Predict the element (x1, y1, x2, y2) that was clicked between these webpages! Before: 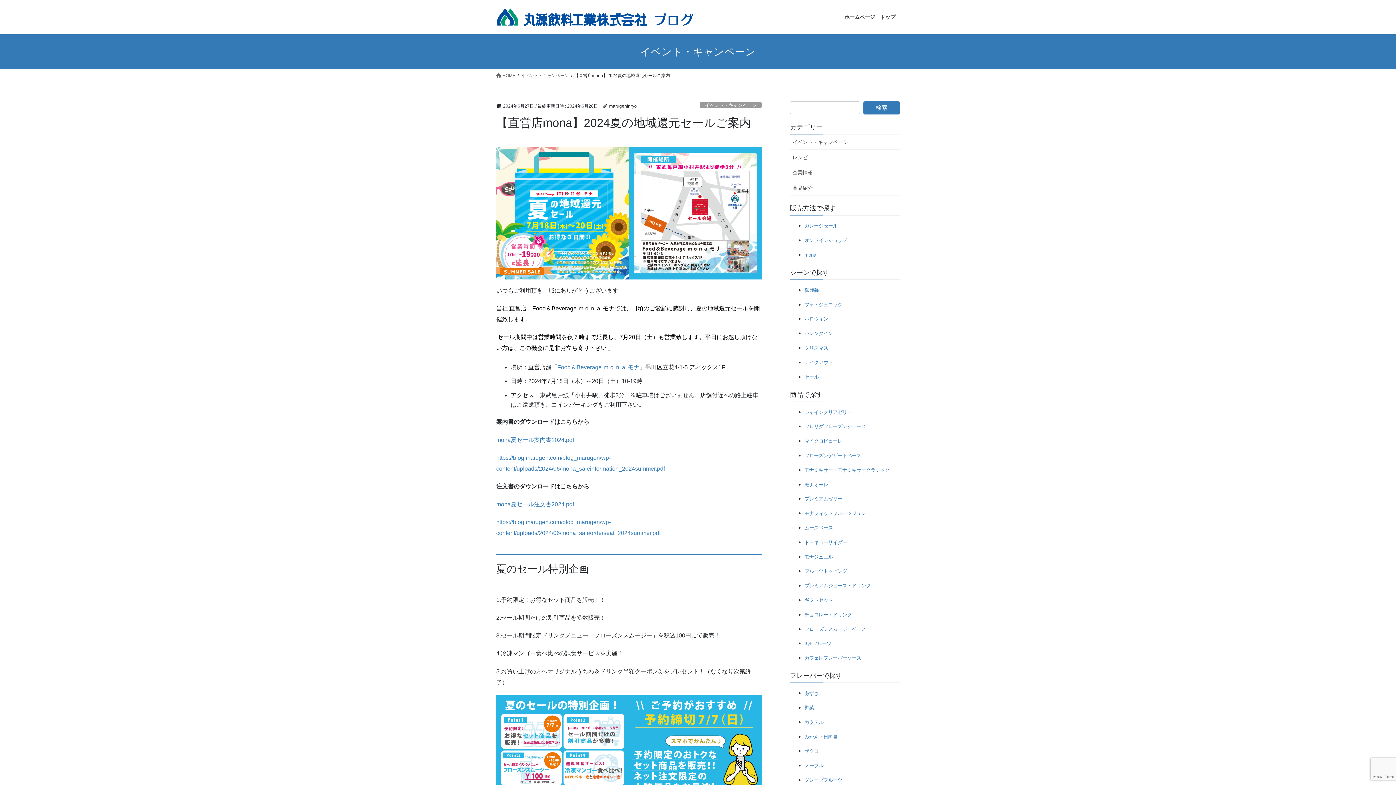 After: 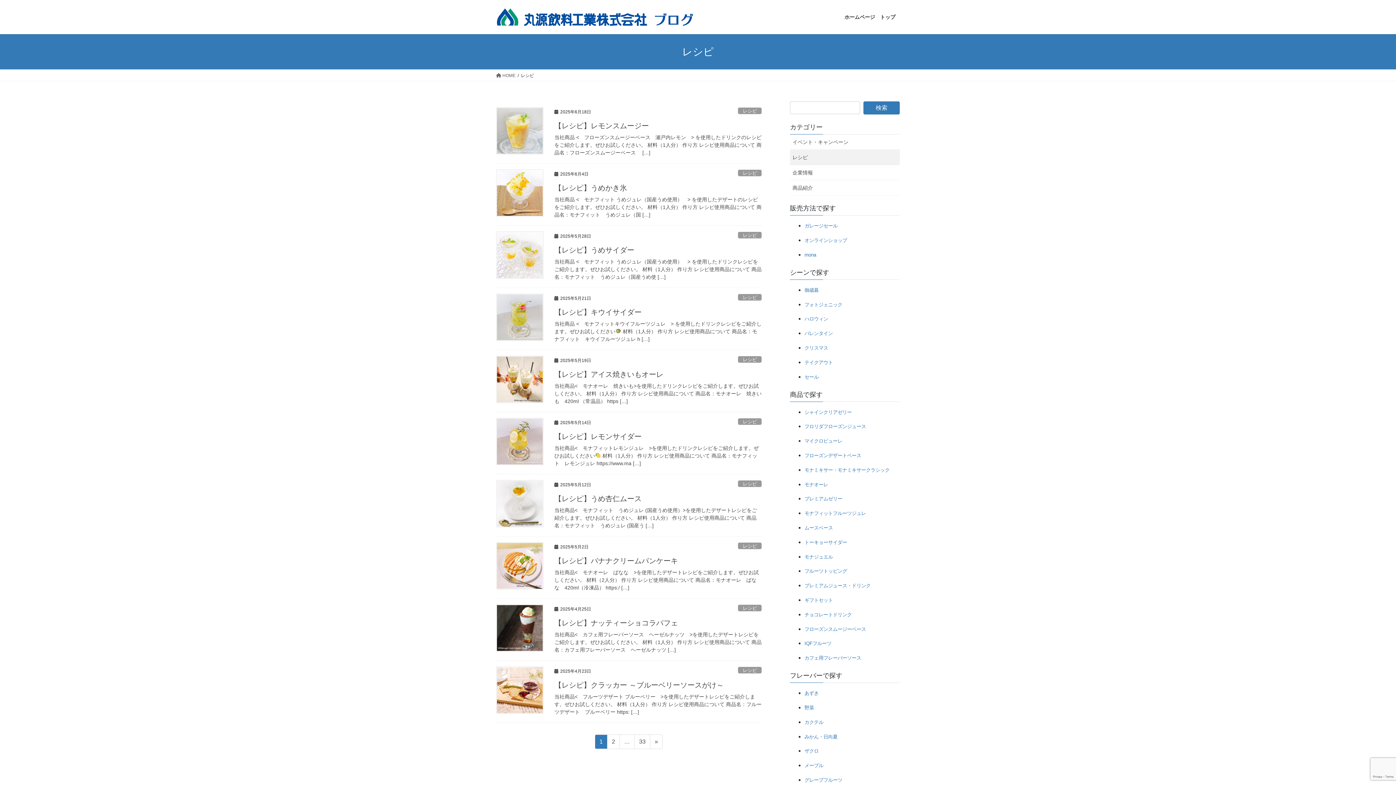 Action: bbox: (790, 149, 900, 165) label: レシピ